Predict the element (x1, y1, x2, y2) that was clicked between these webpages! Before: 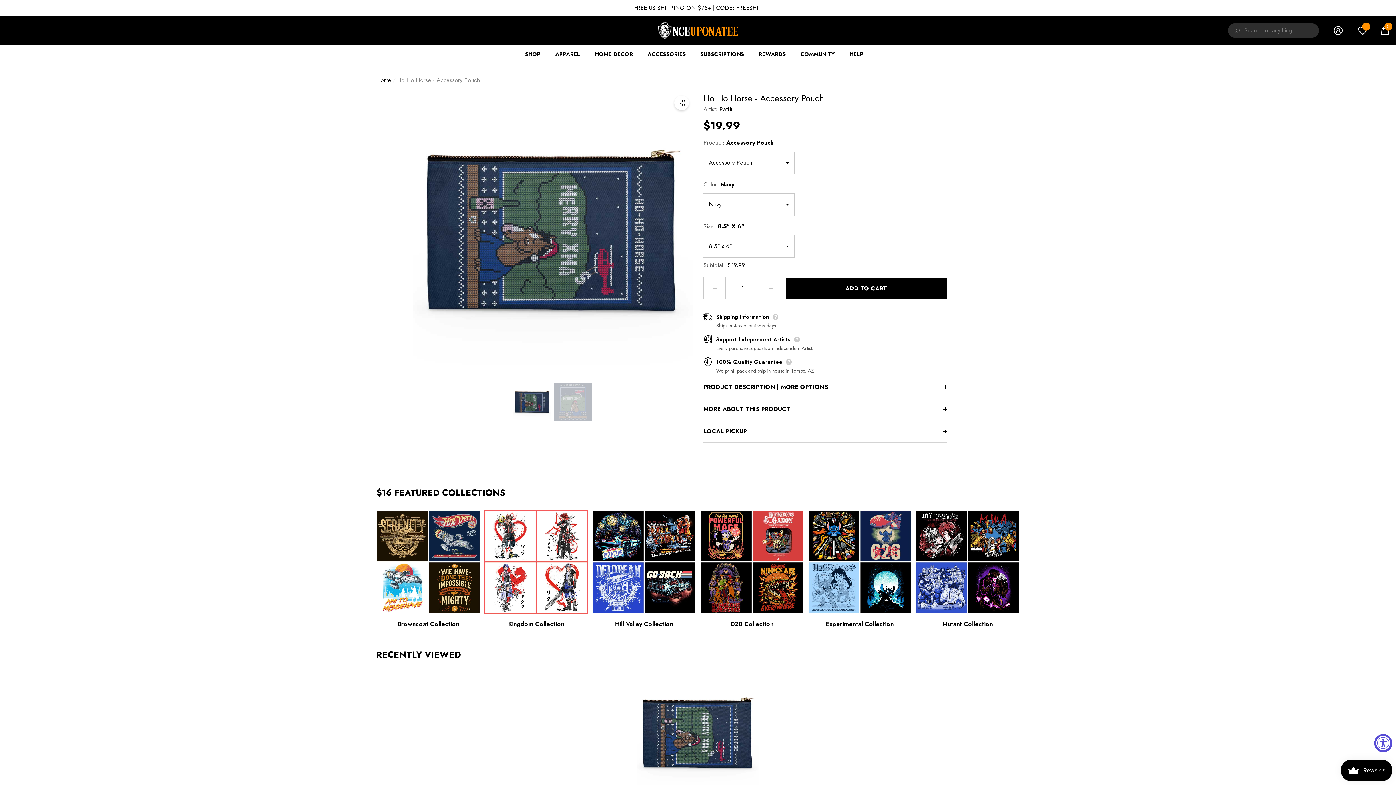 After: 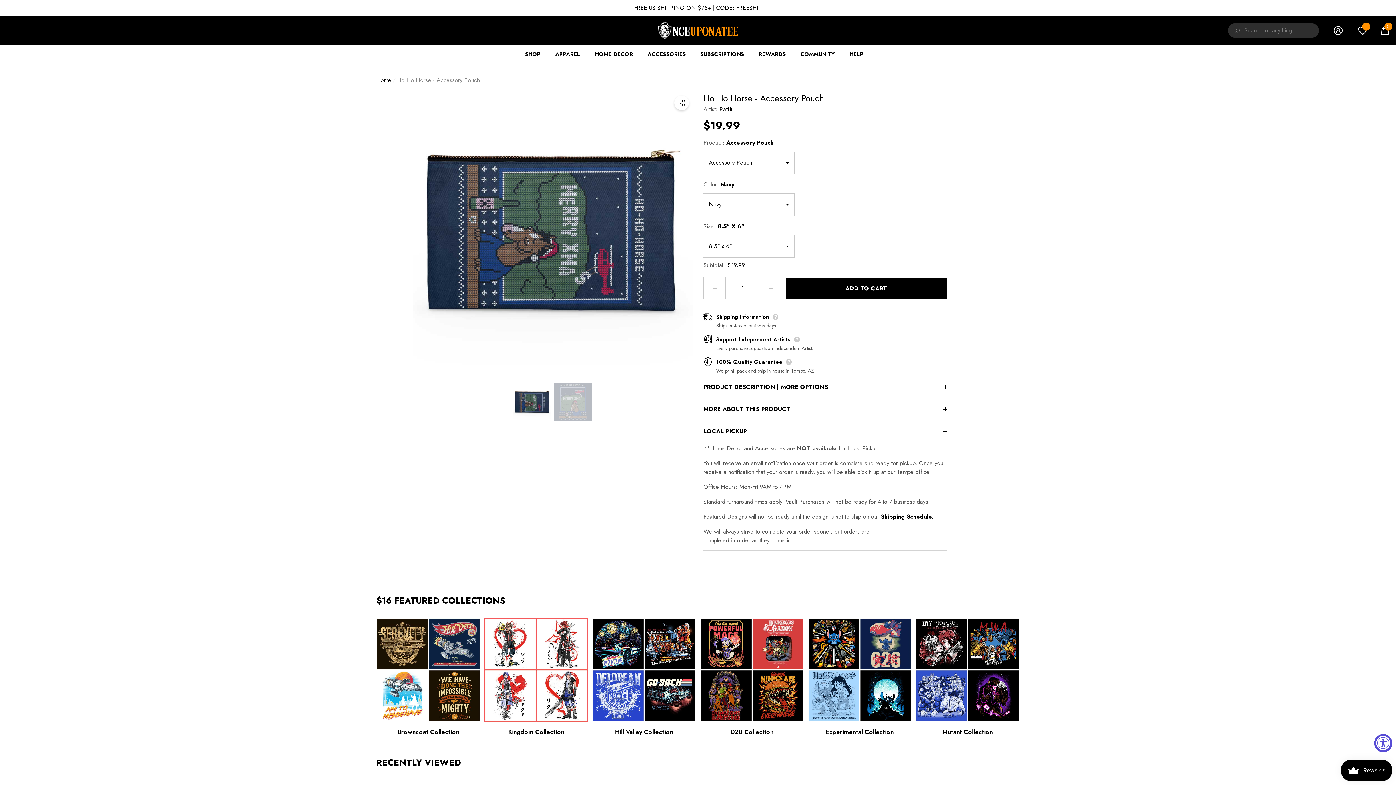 Action: label: LOCAL PICKUP
  bbox: (703, 420, 947, 442)